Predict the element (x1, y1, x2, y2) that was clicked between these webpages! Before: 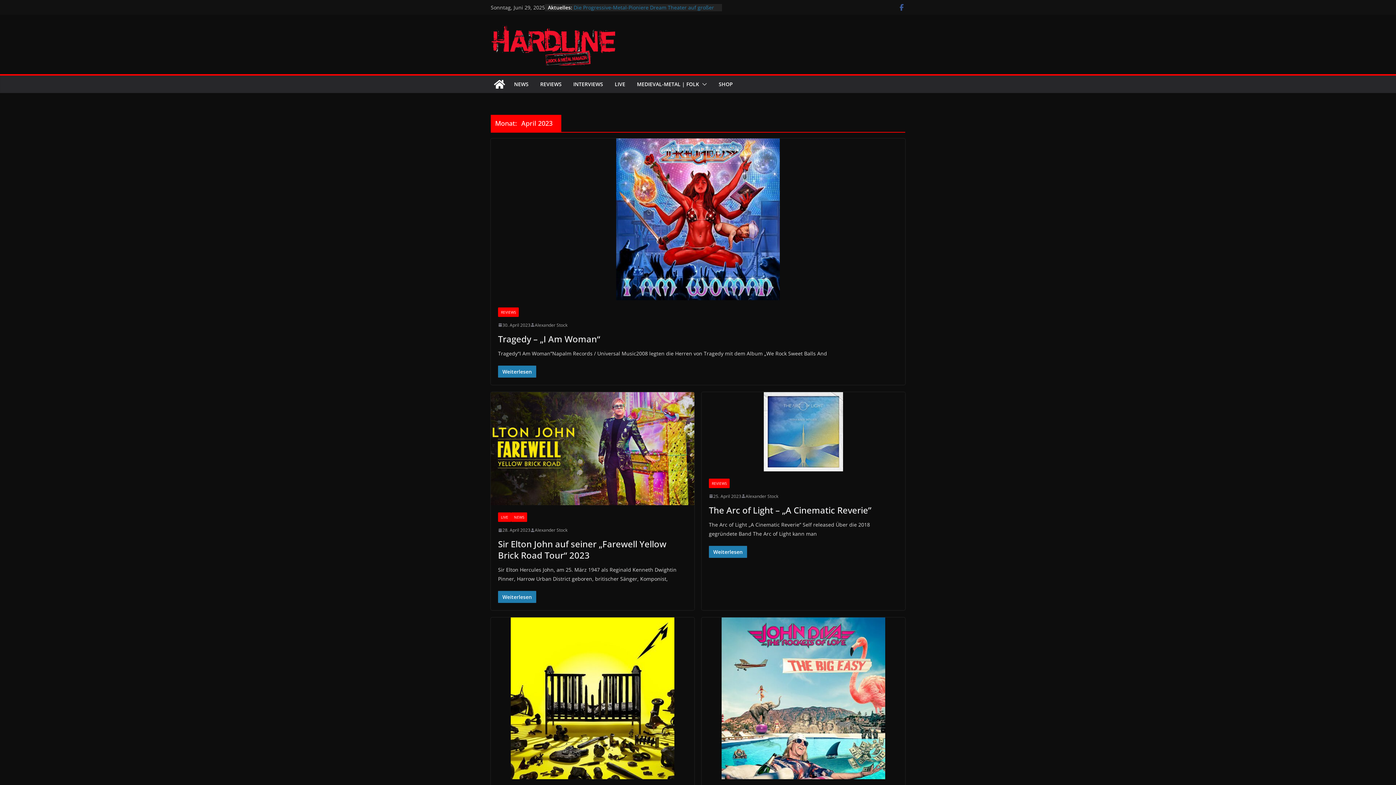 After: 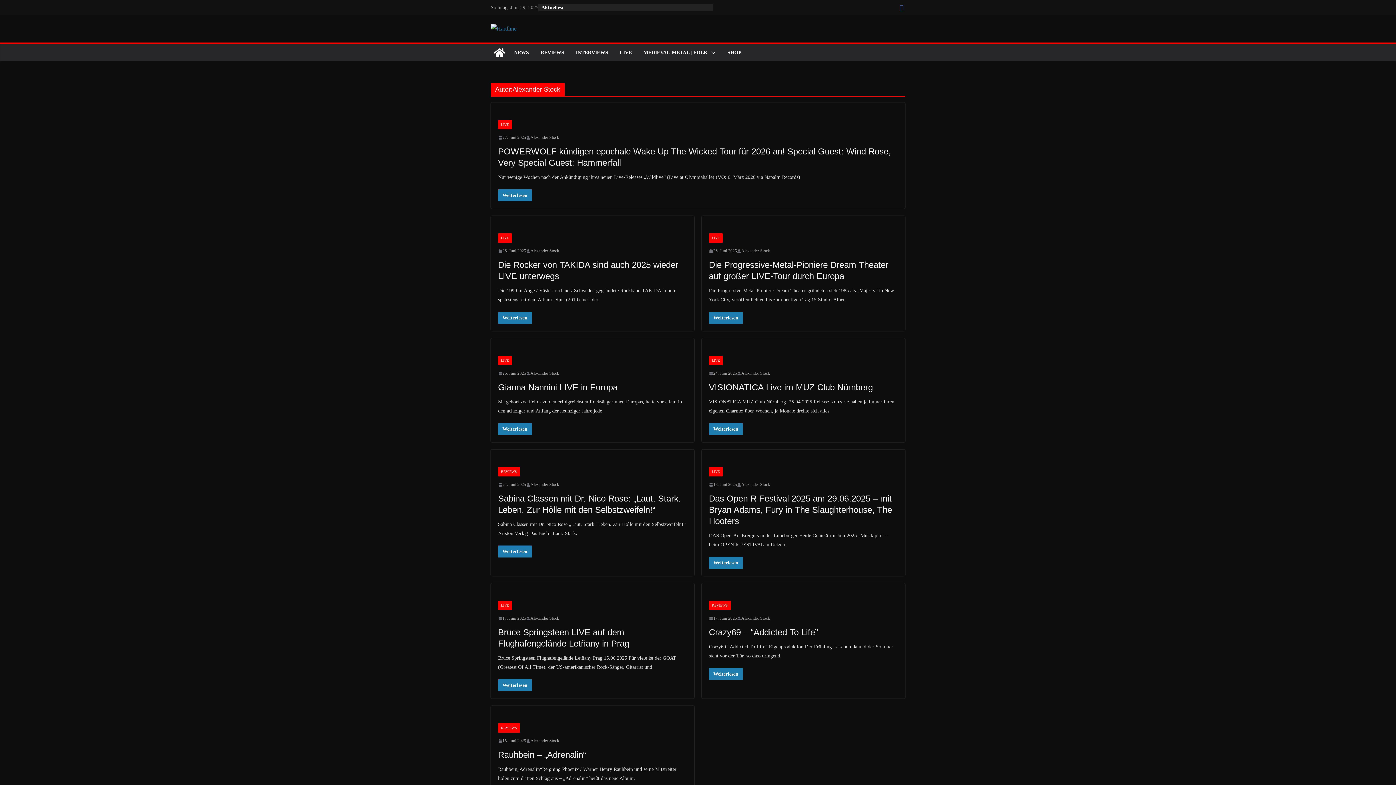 Action: label: Alexander Stock bbox: (745, 492, 778, 500)